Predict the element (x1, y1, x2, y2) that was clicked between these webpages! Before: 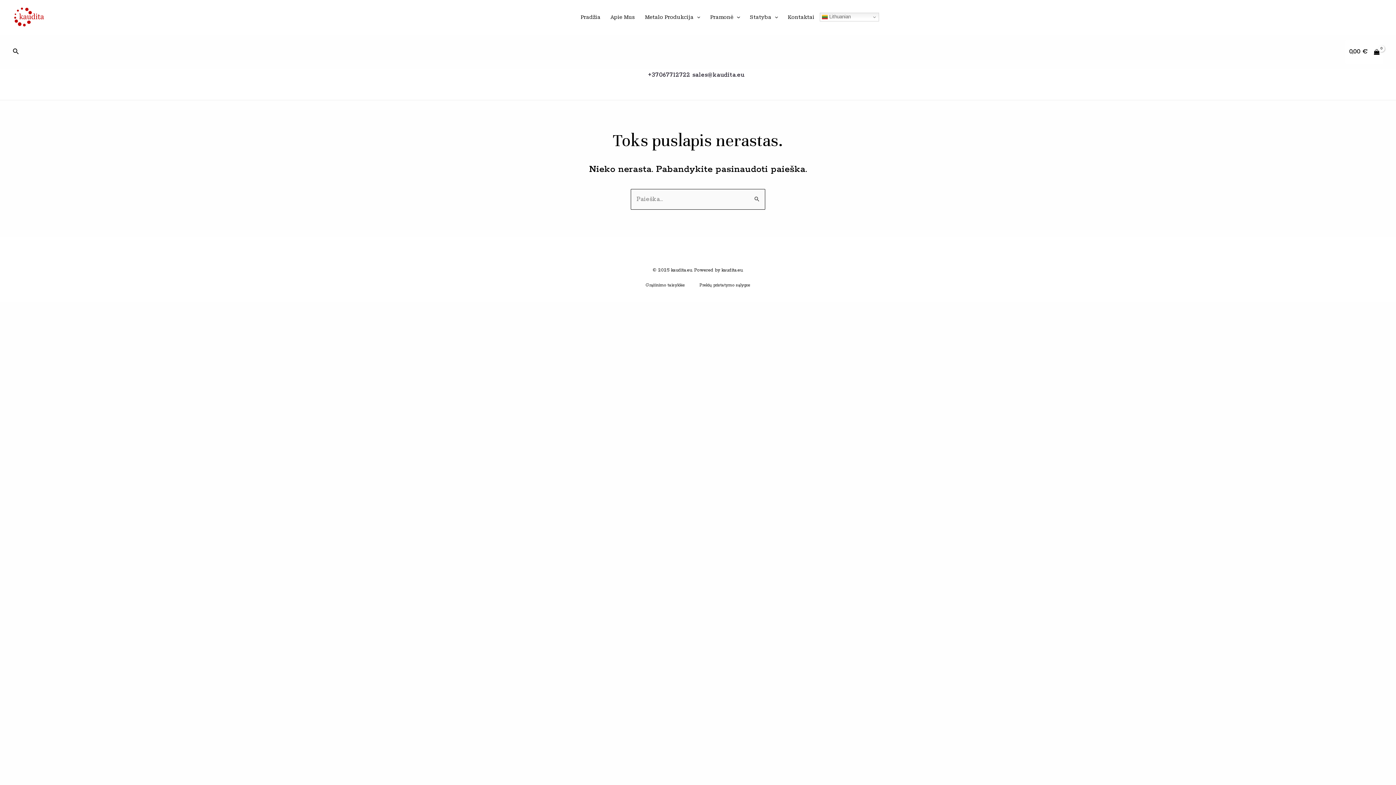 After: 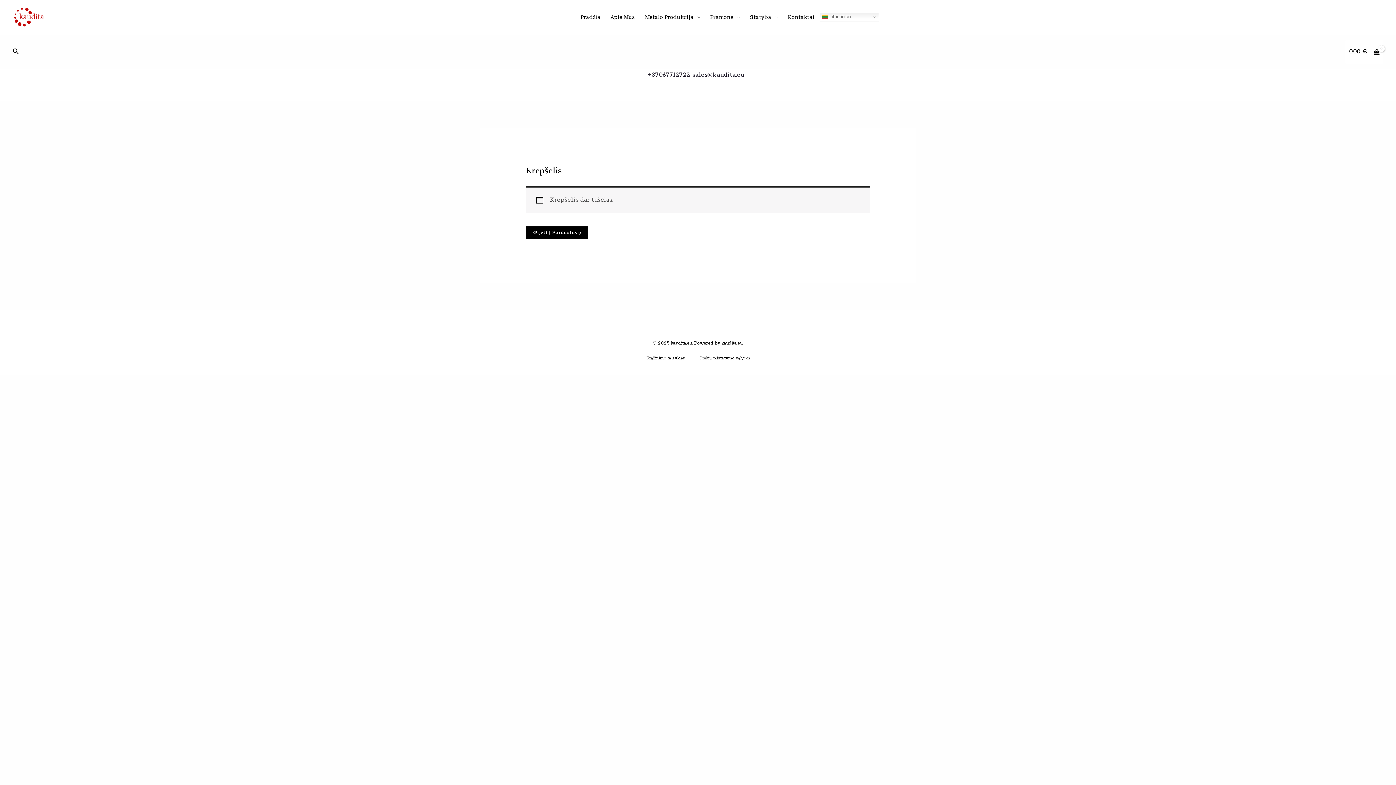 Action: label: View Shopping Cart, empty bbox: (1345, 39, 1383, 63)